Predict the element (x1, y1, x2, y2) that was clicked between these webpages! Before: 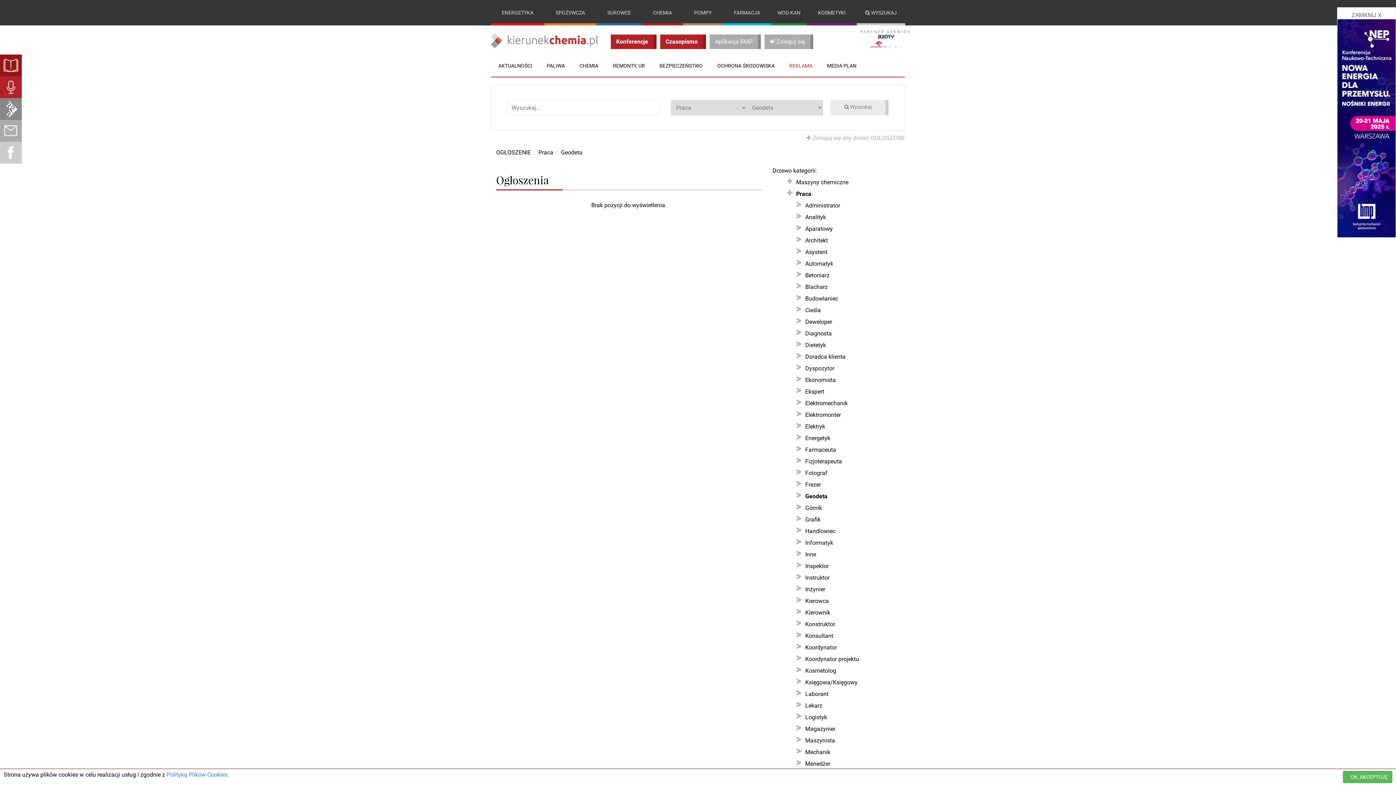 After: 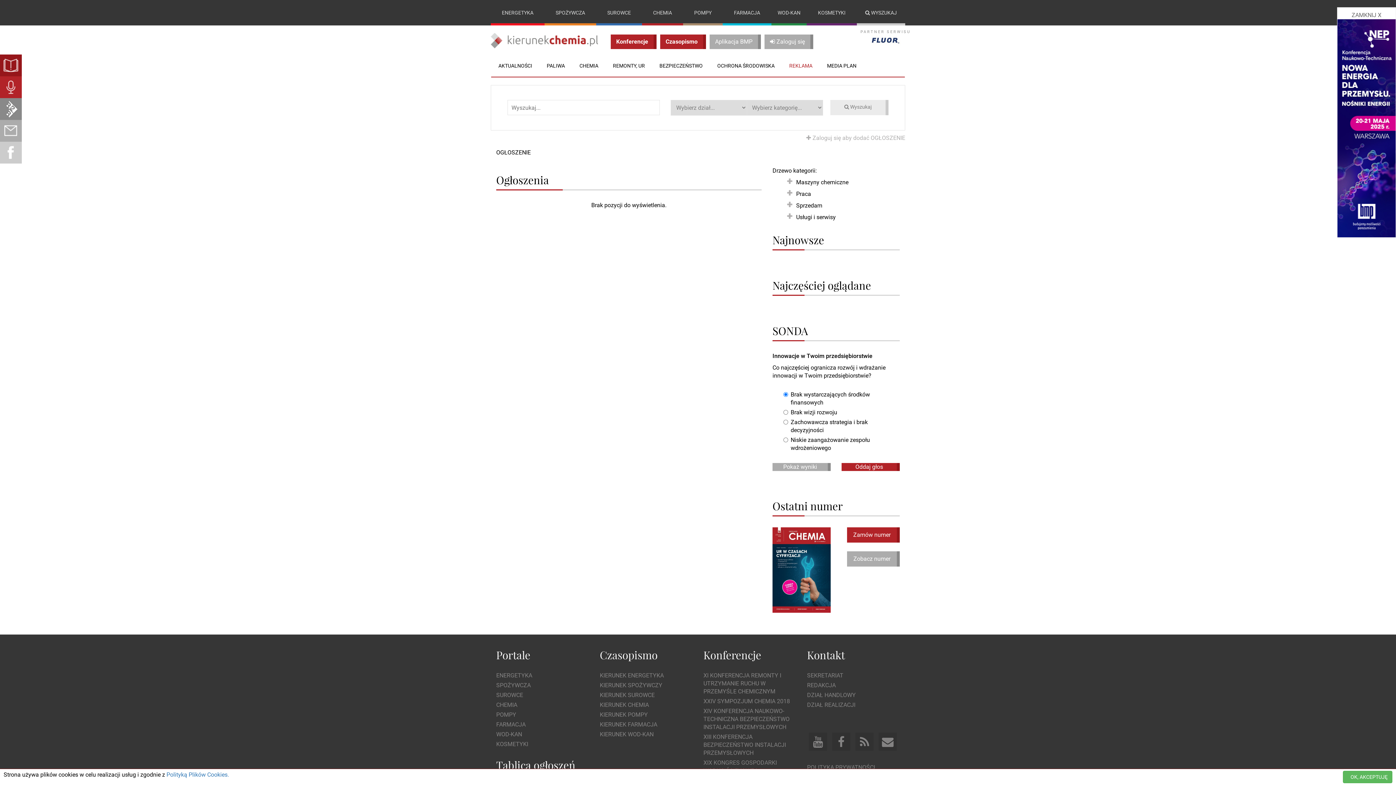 Action: bbox: (496, 149, 530, 156) label: OGŁOSZENIE